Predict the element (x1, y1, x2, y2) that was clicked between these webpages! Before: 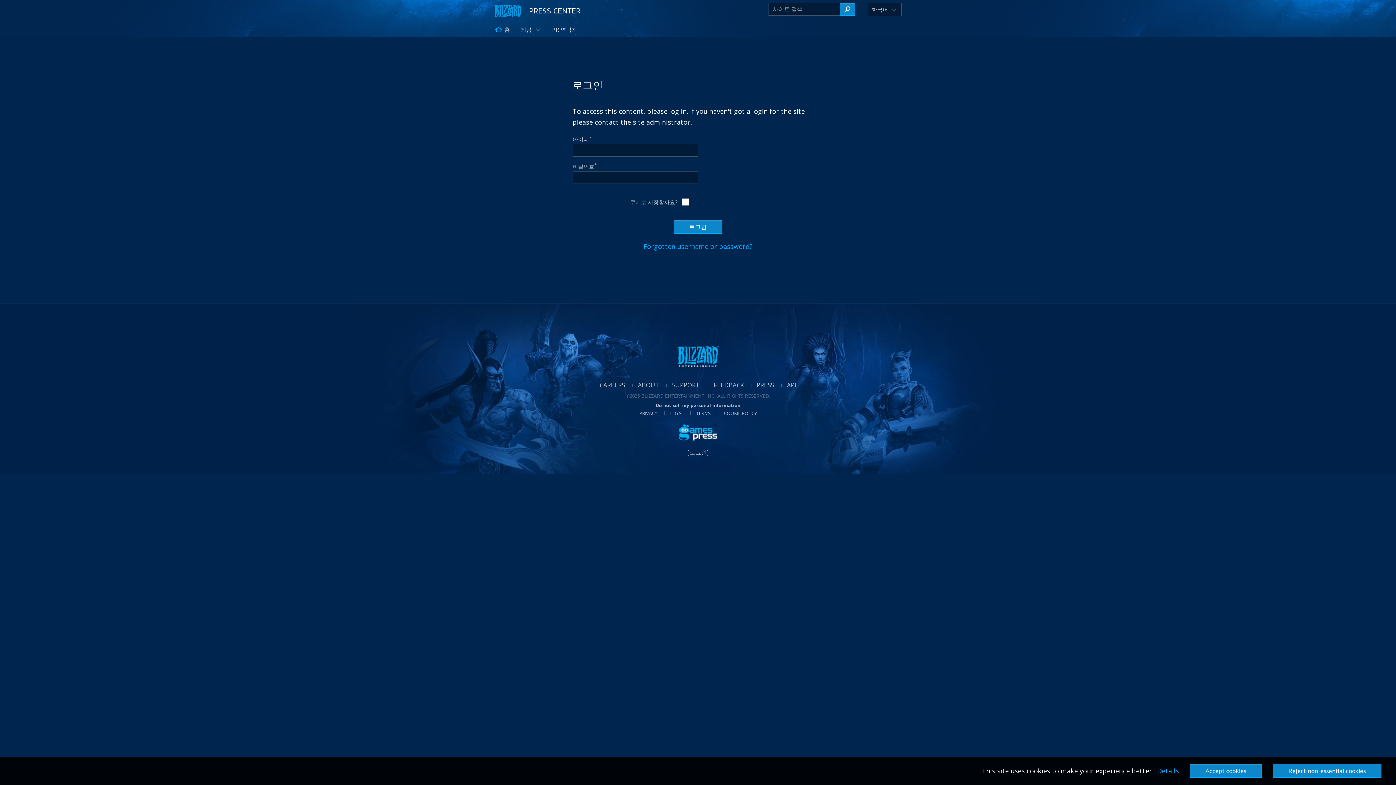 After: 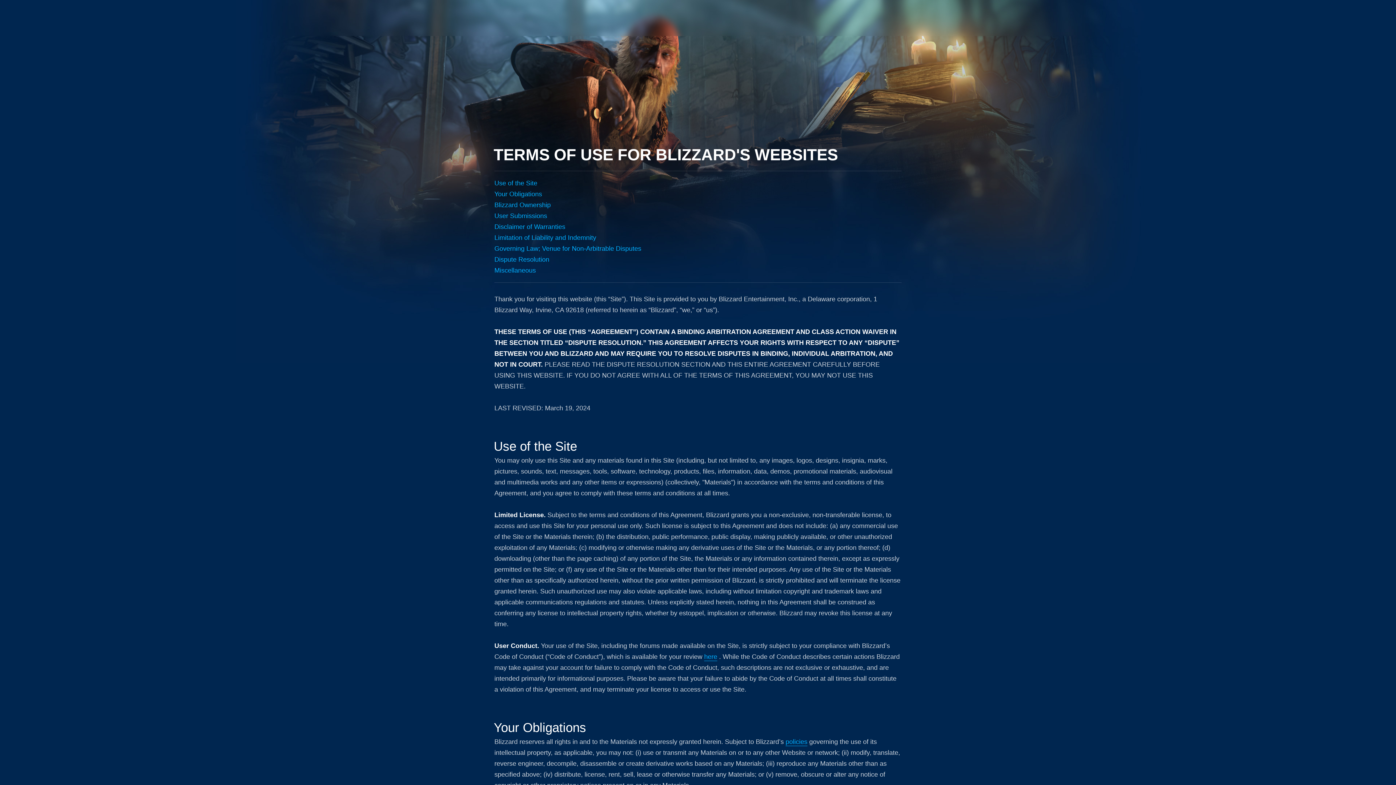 Action: label: TERMS bbox: (685, 410, 711, 416)